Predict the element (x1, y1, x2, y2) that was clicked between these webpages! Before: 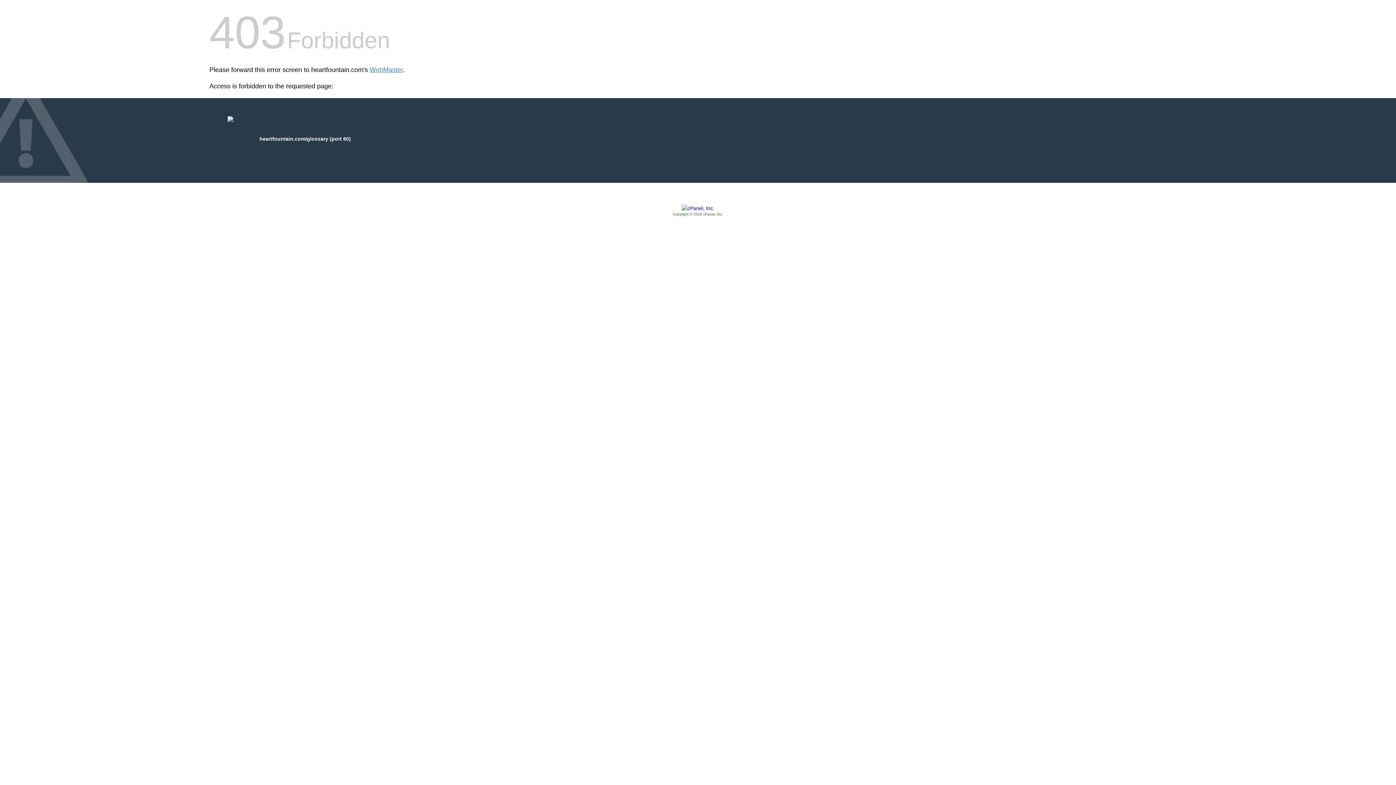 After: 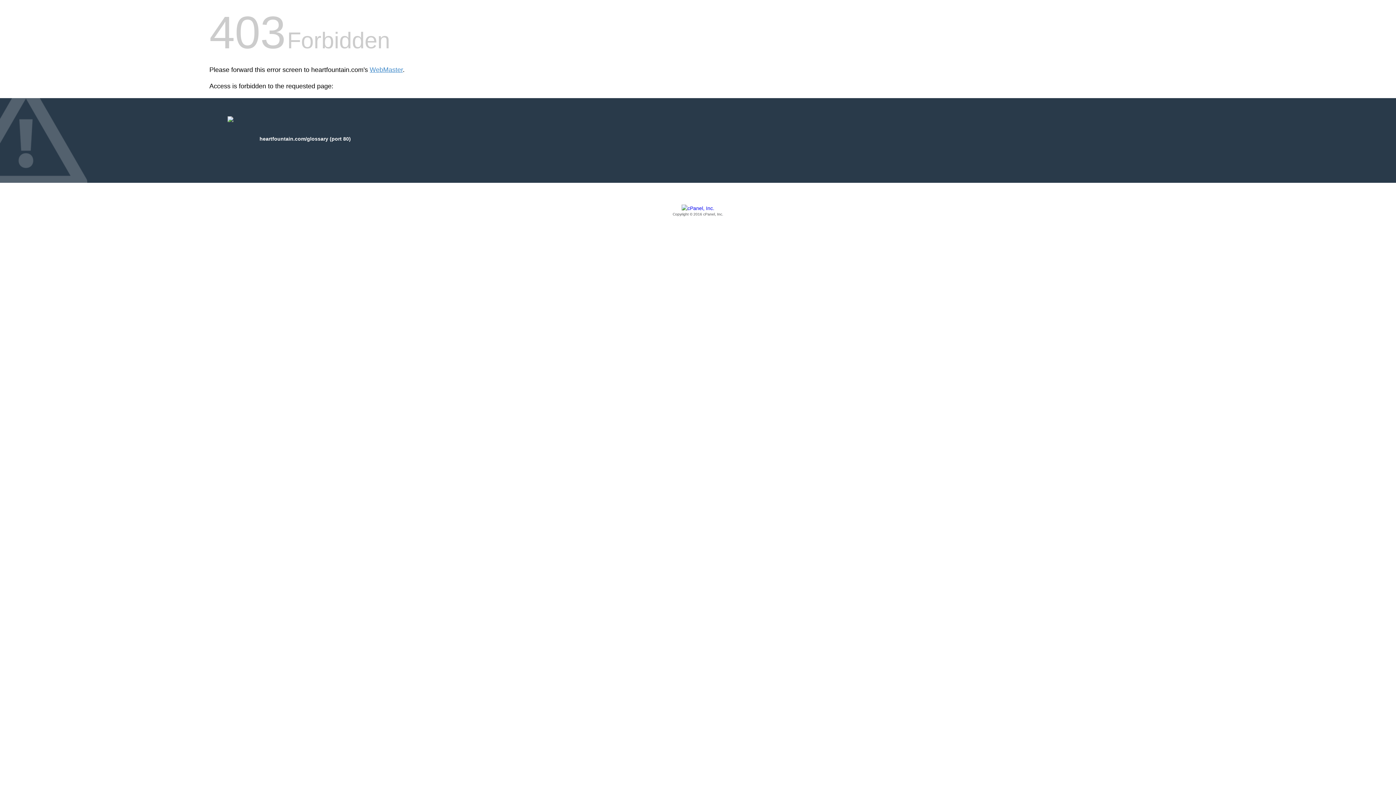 Action: bbox: (209, 205, 1186, 217) label: Copyright © 2016 cPanel, Inc.